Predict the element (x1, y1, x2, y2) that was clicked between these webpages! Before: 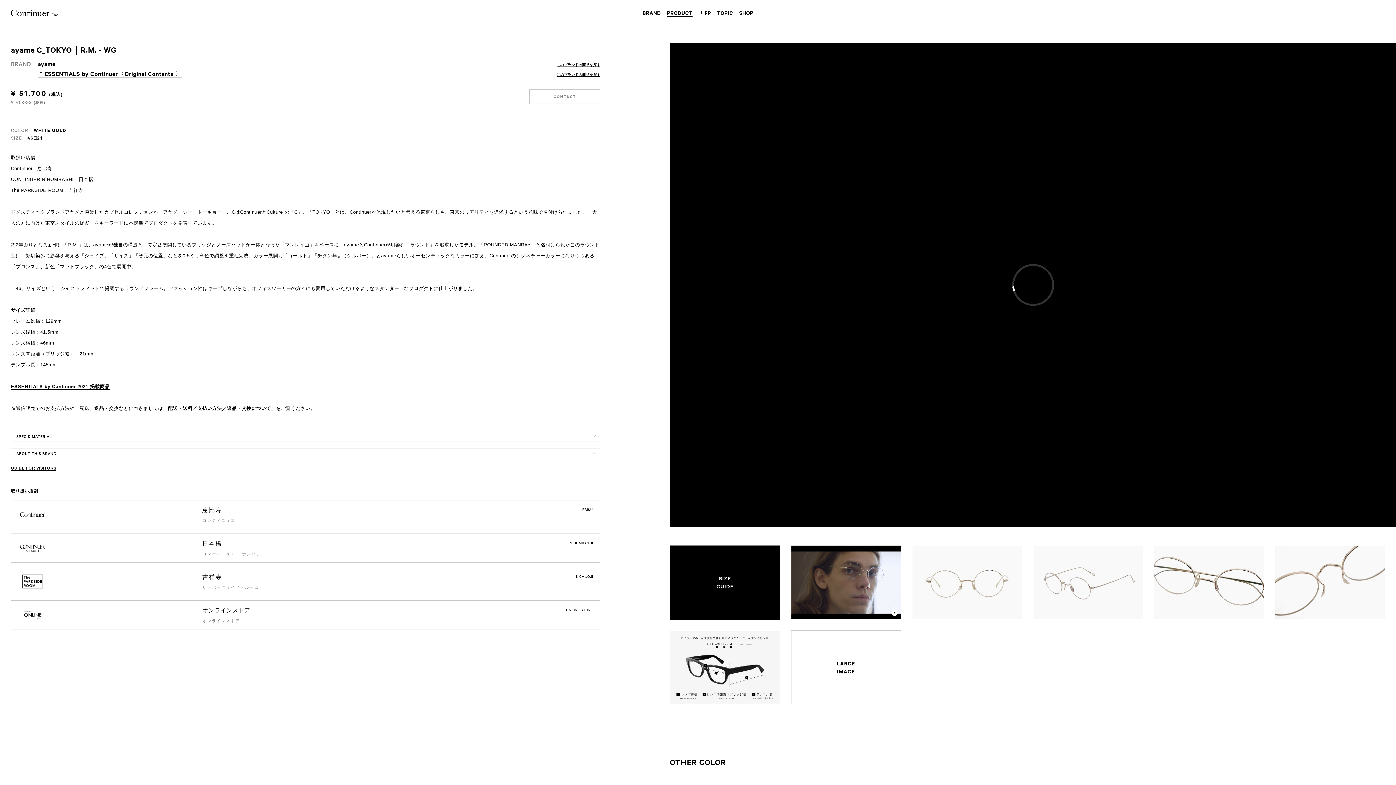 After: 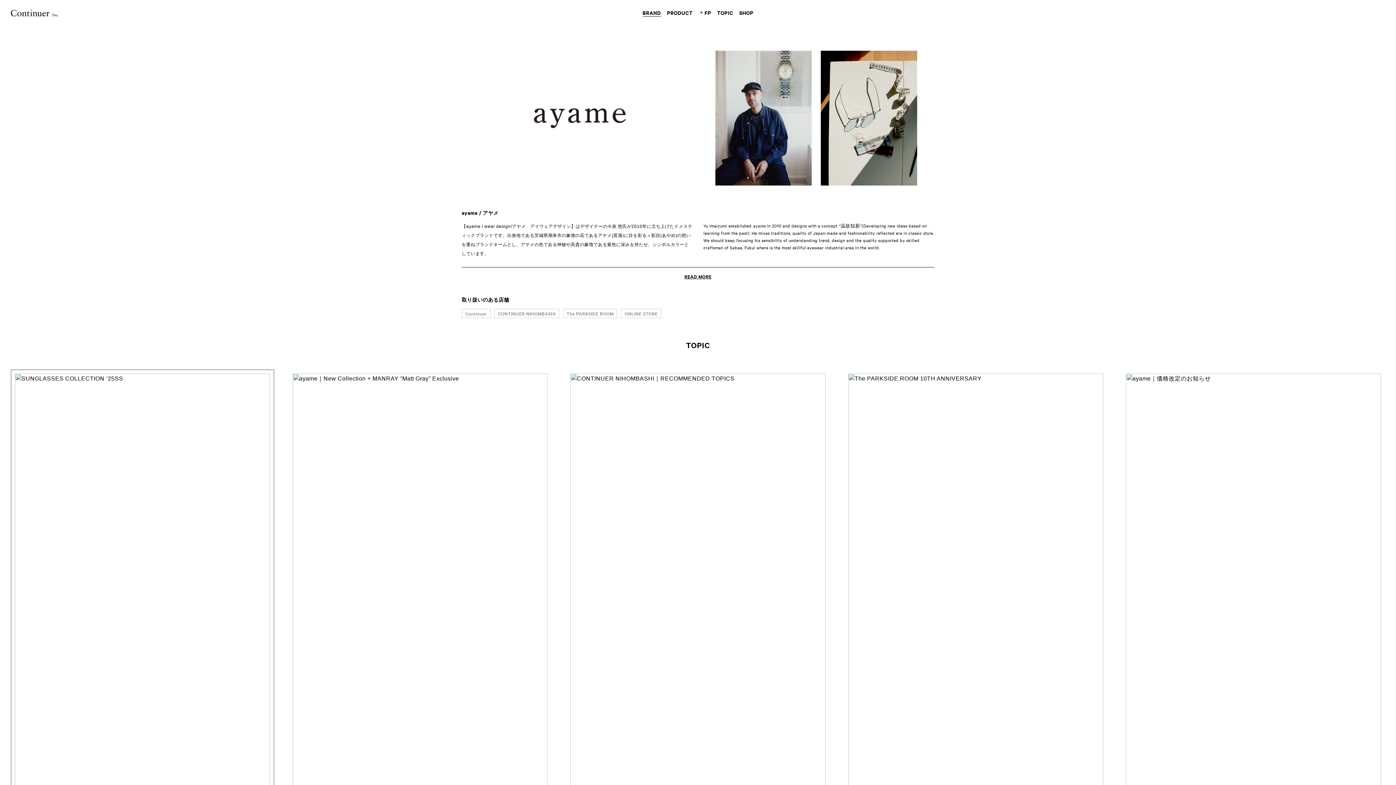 Action: bbox: (37, 59, 55, 68) label: ayame